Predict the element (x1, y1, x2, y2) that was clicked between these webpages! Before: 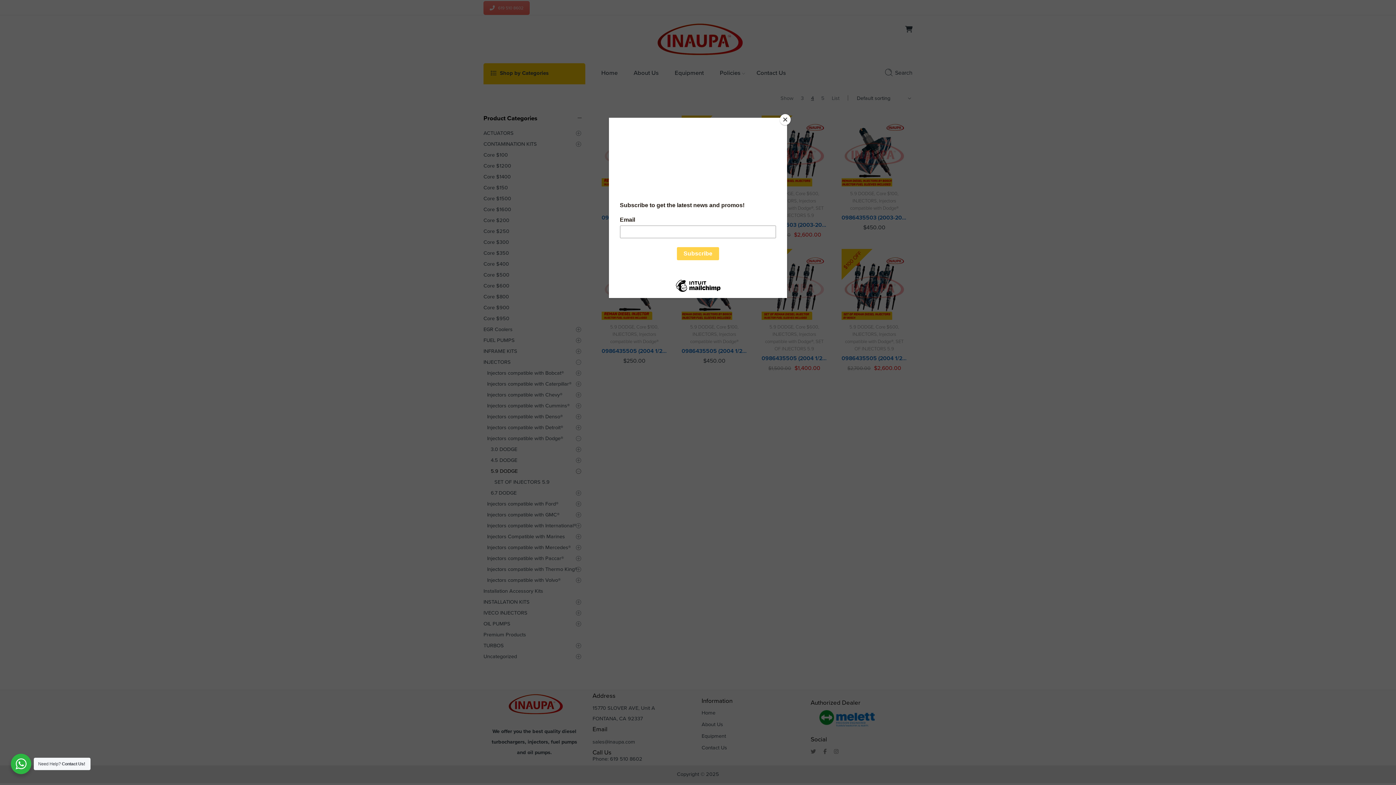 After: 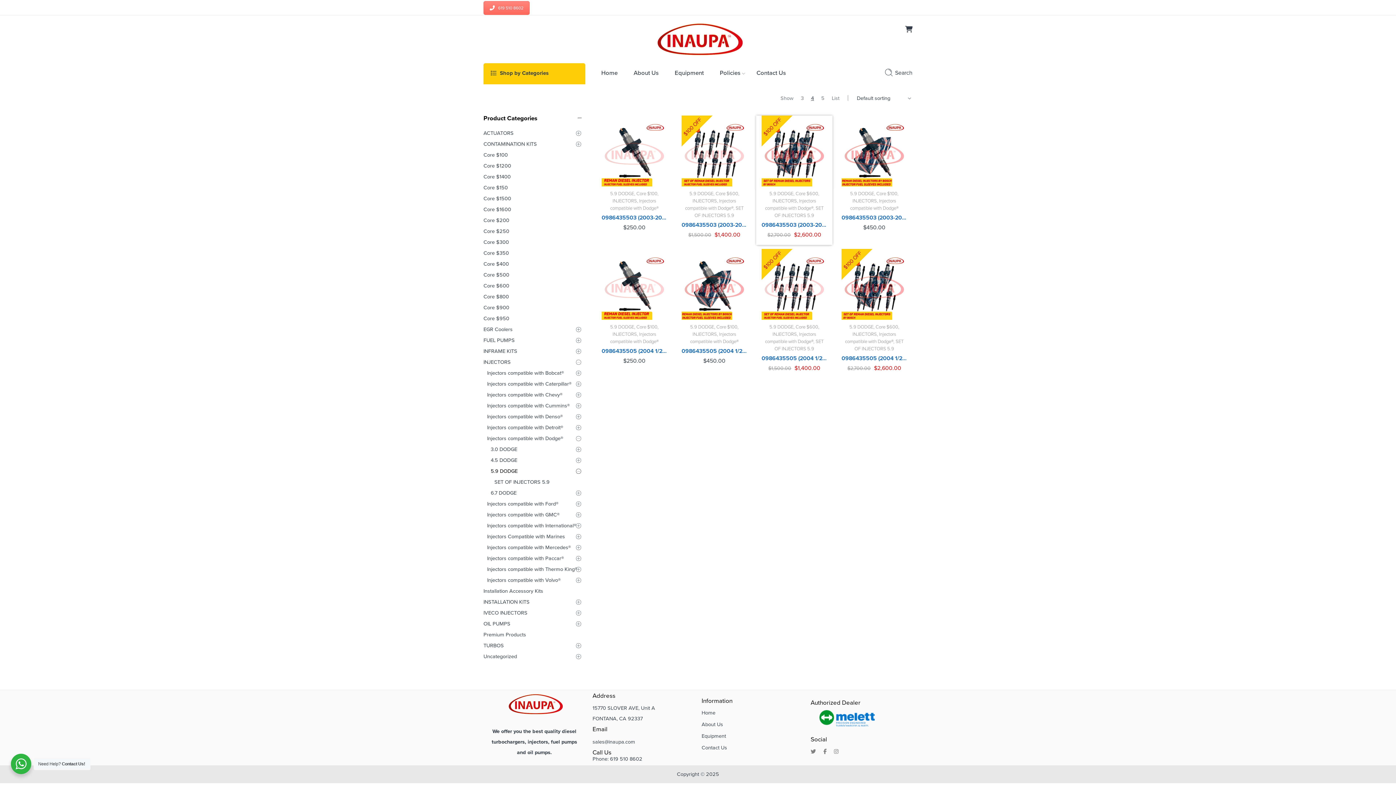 Action: label: Close bbox: (780, 114, 790, 125)